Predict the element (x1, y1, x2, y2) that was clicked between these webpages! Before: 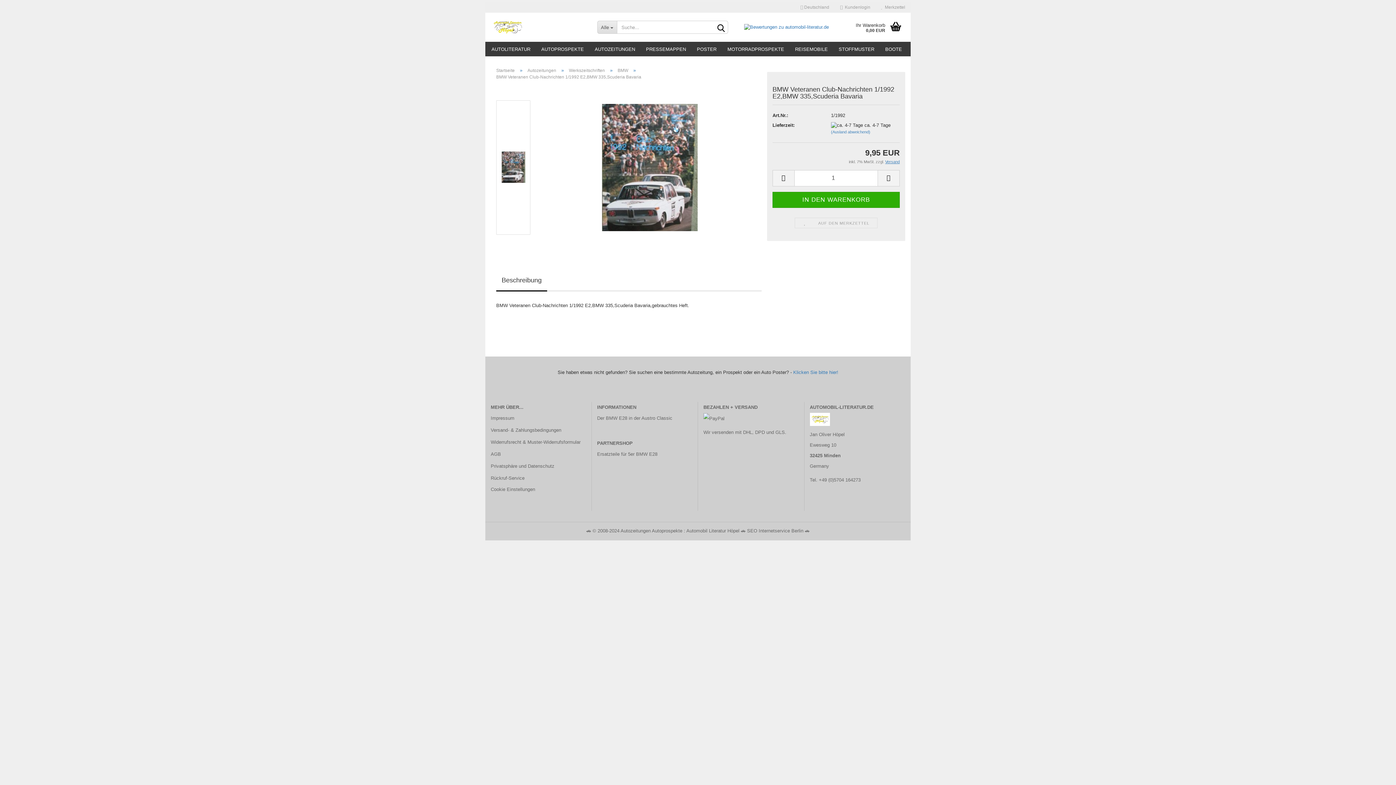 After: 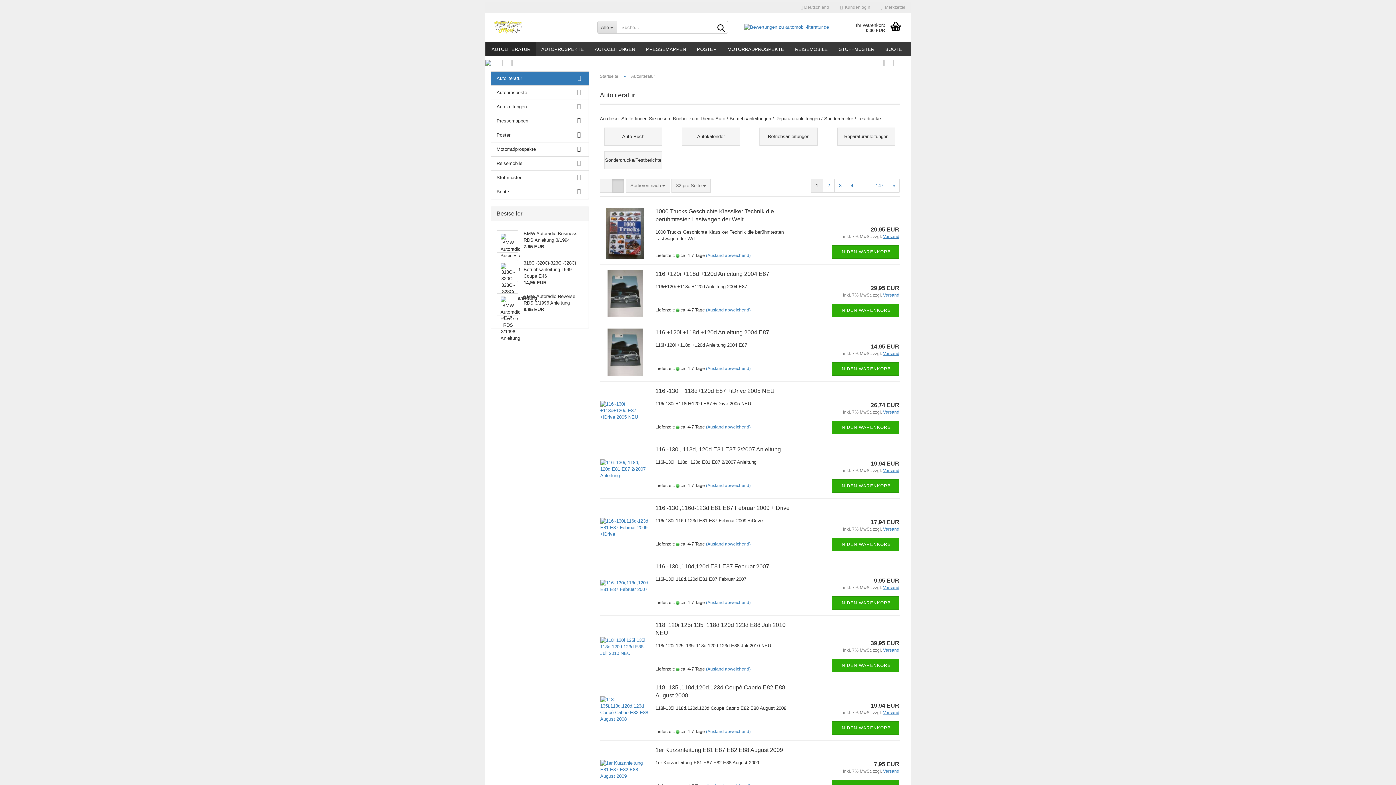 Action: bbox: (486, 41, 536, 56) label: AUTOLITERATUR